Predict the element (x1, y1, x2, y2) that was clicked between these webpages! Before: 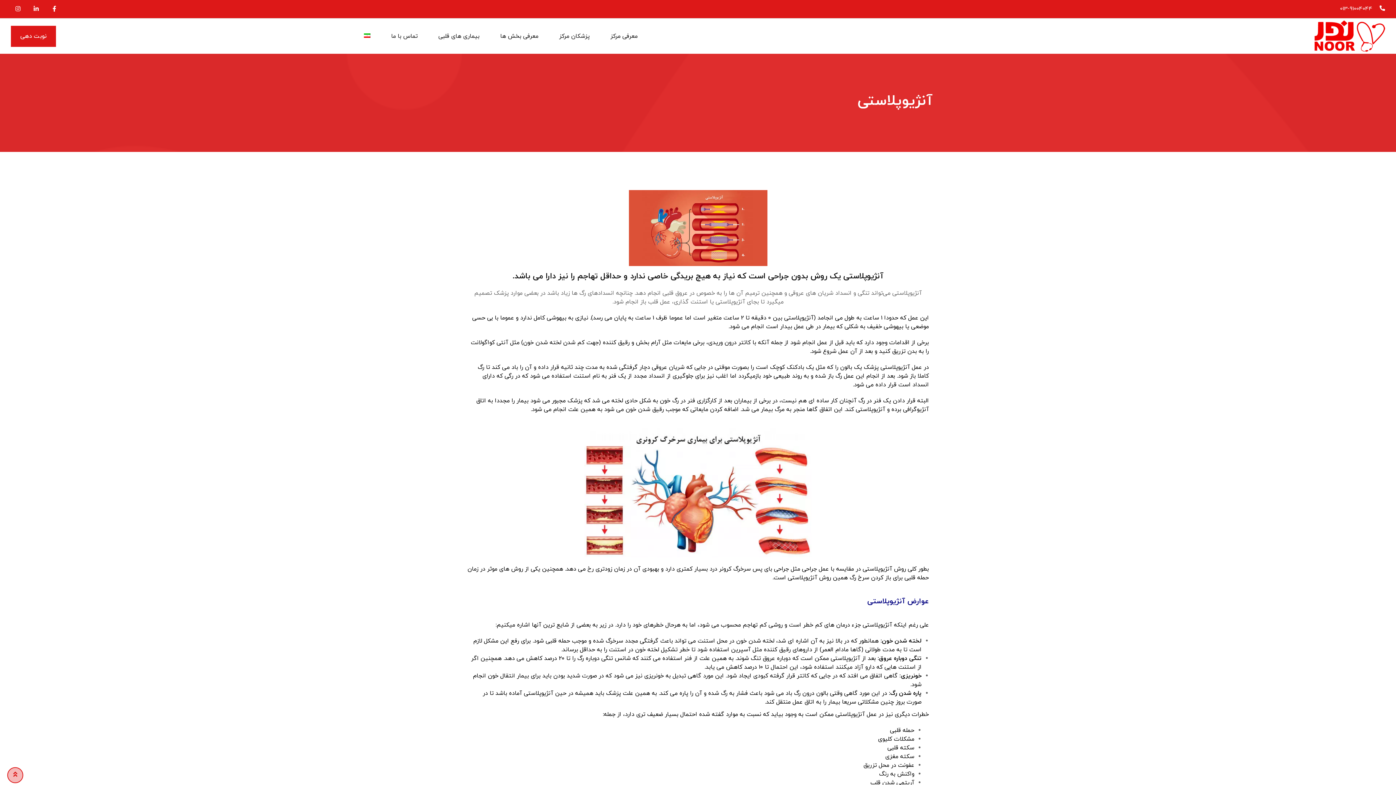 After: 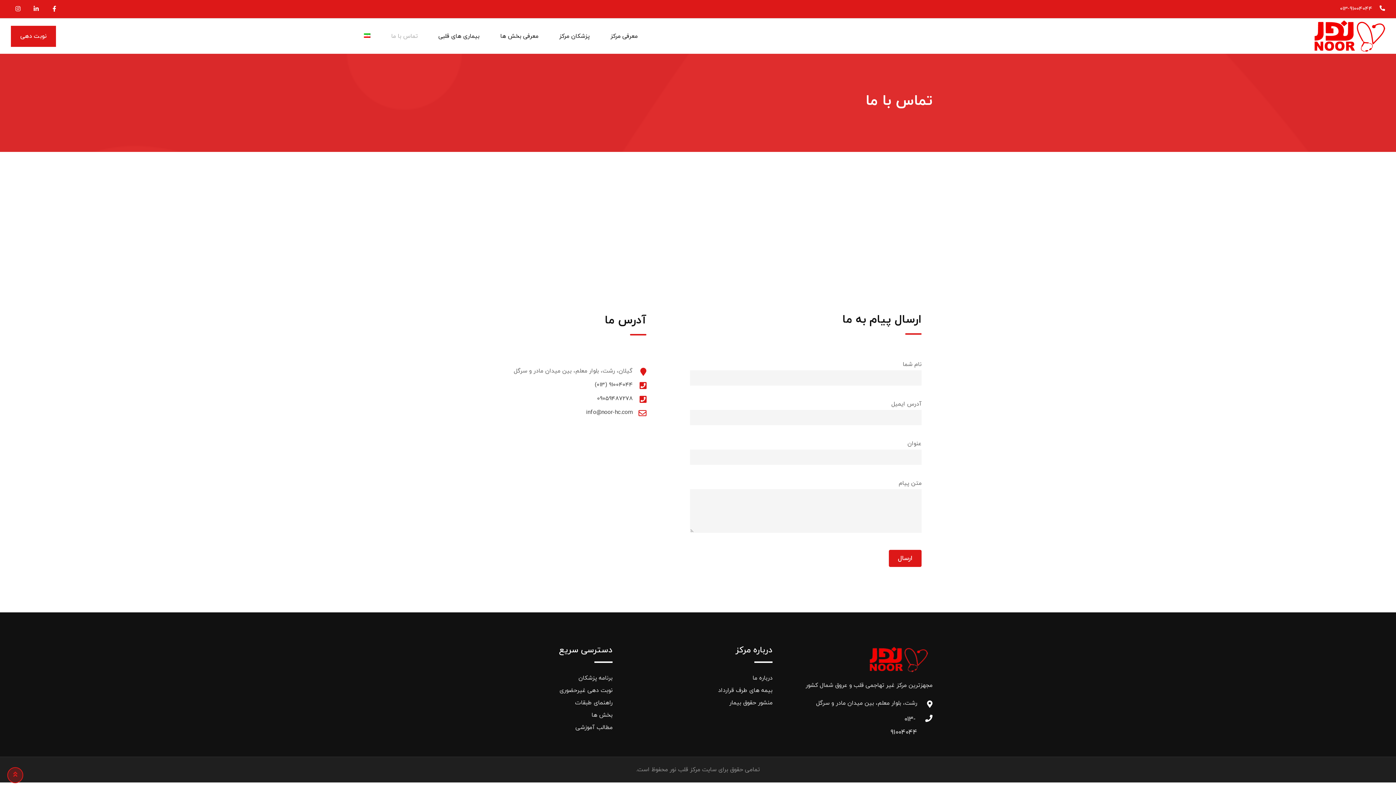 Action: bbox: (381, 22, 427, 49) label: تماس با ما